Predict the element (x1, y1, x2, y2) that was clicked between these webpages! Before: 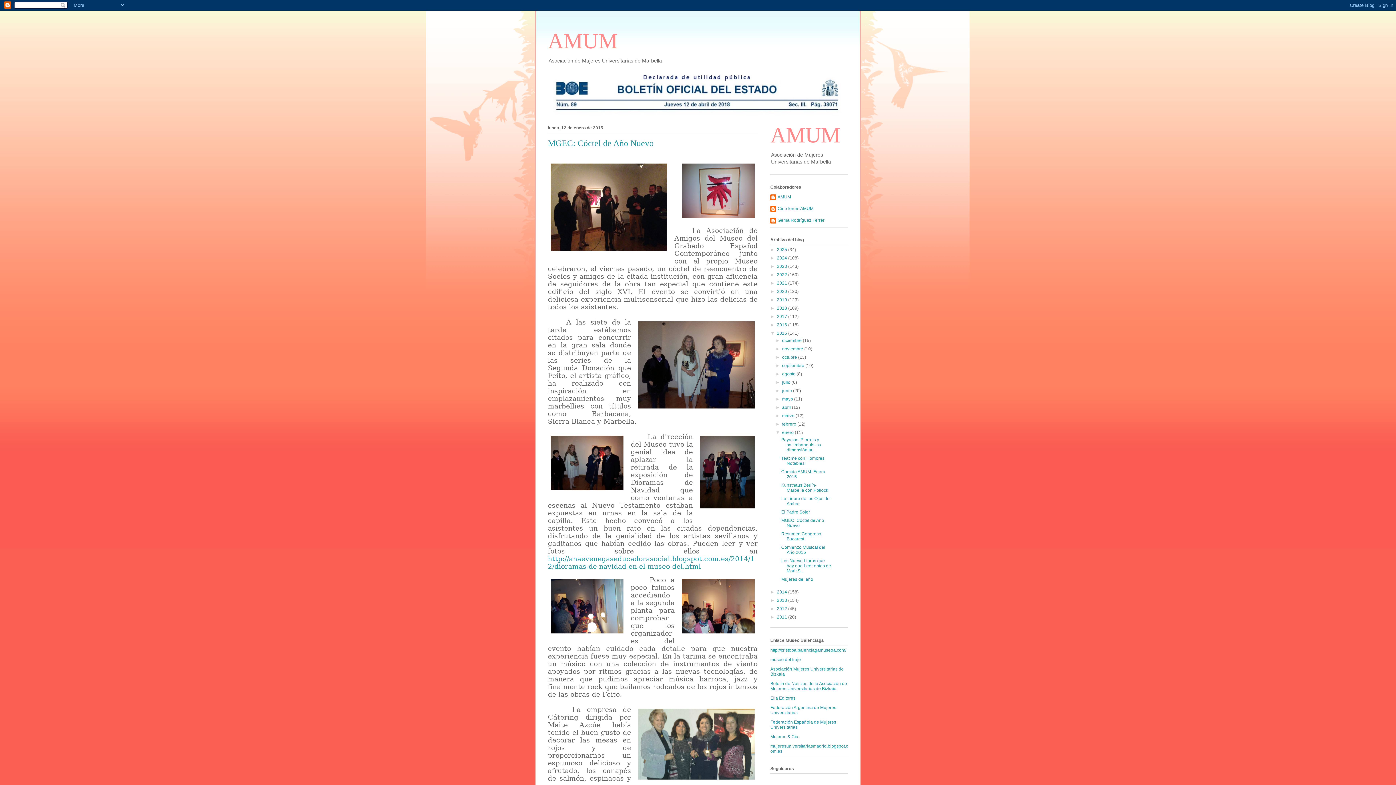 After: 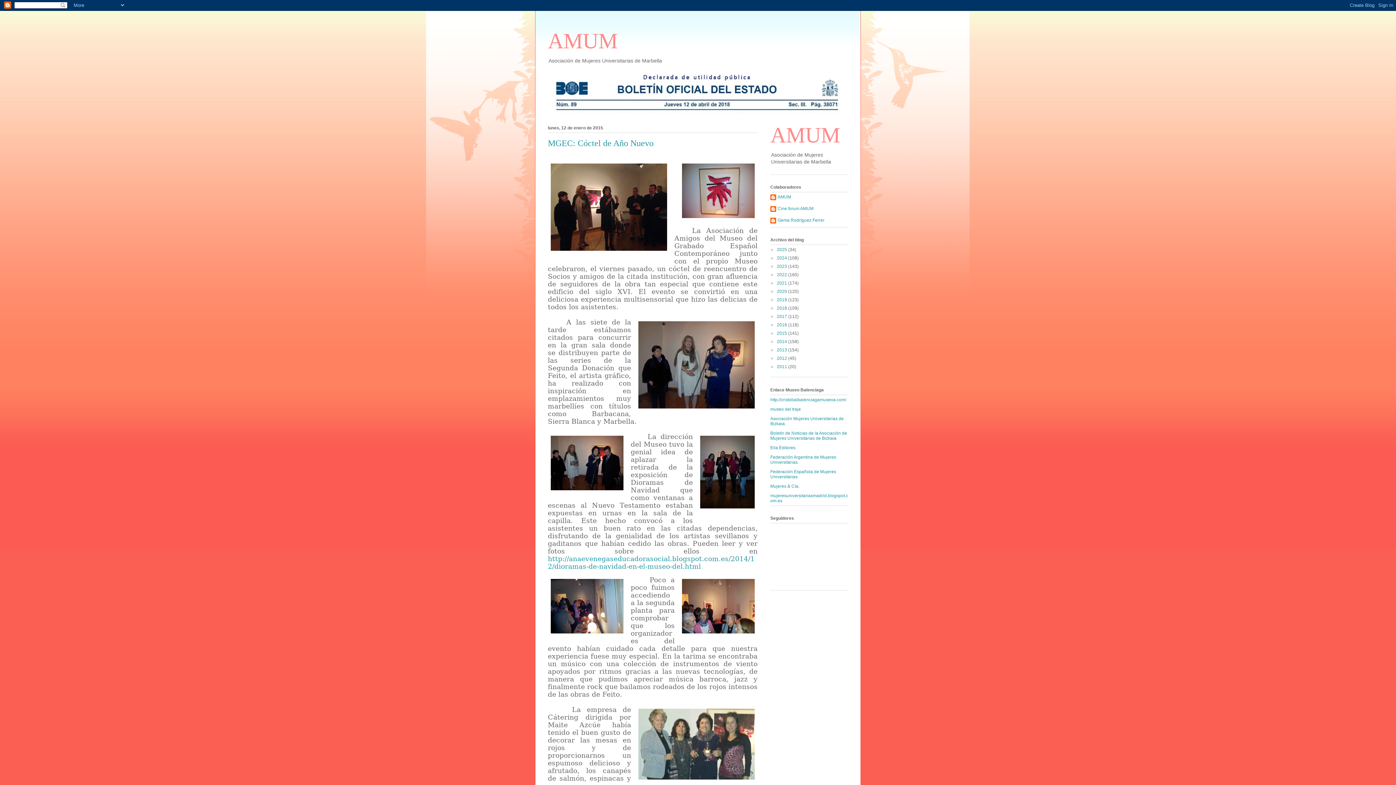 Action: bbox: (770, 331, 777, 336) label: ▼  